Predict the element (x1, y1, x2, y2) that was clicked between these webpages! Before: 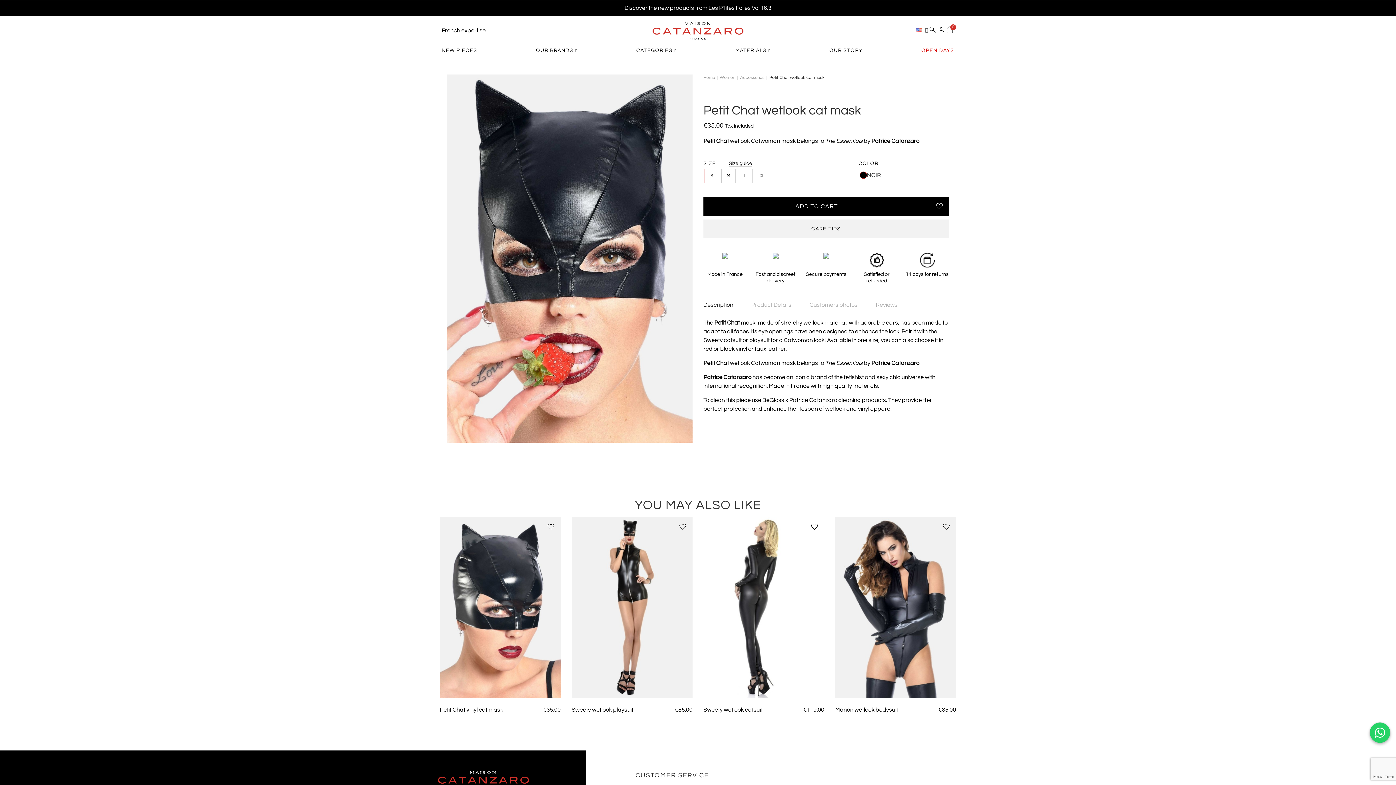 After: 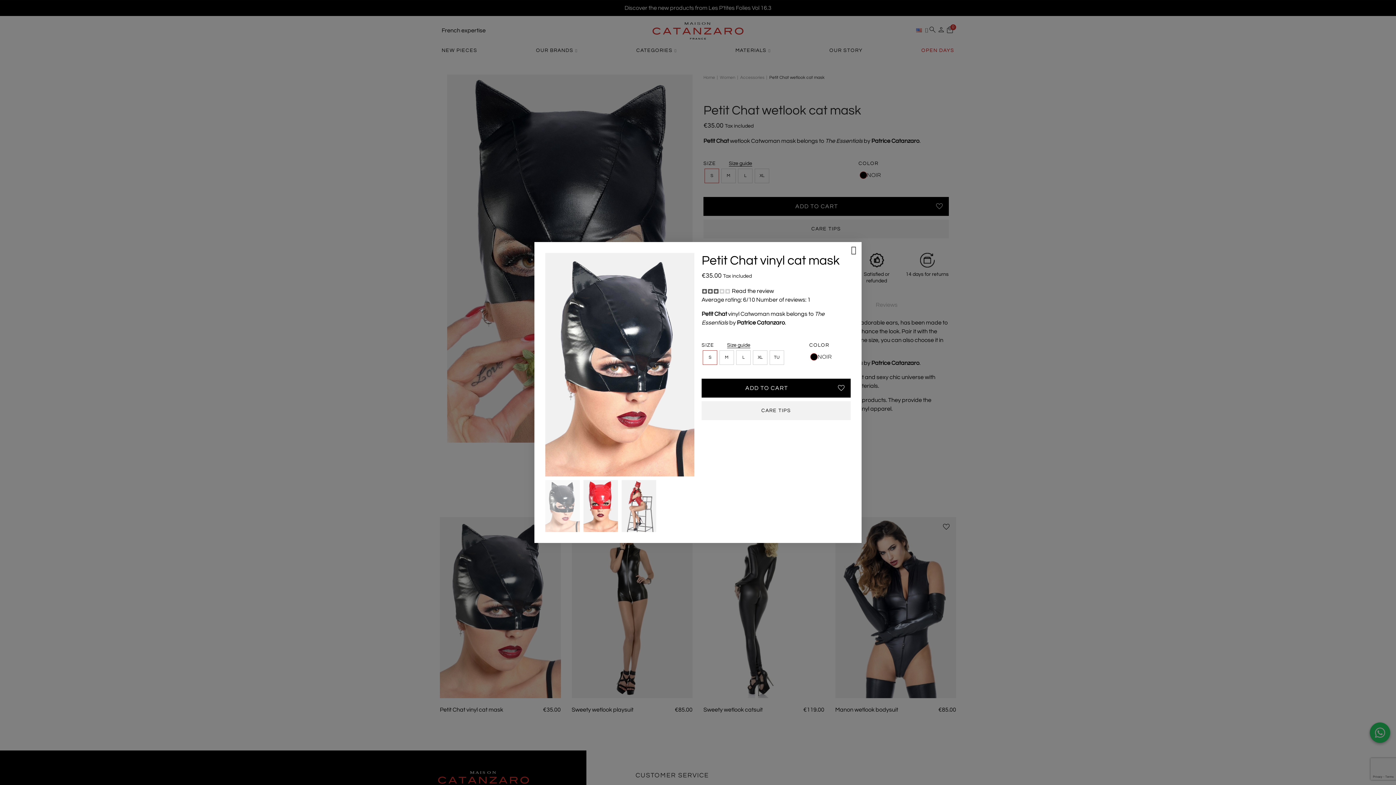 Action: bbox: (479, 685, 521, 690) label: SELECT OPTIONS